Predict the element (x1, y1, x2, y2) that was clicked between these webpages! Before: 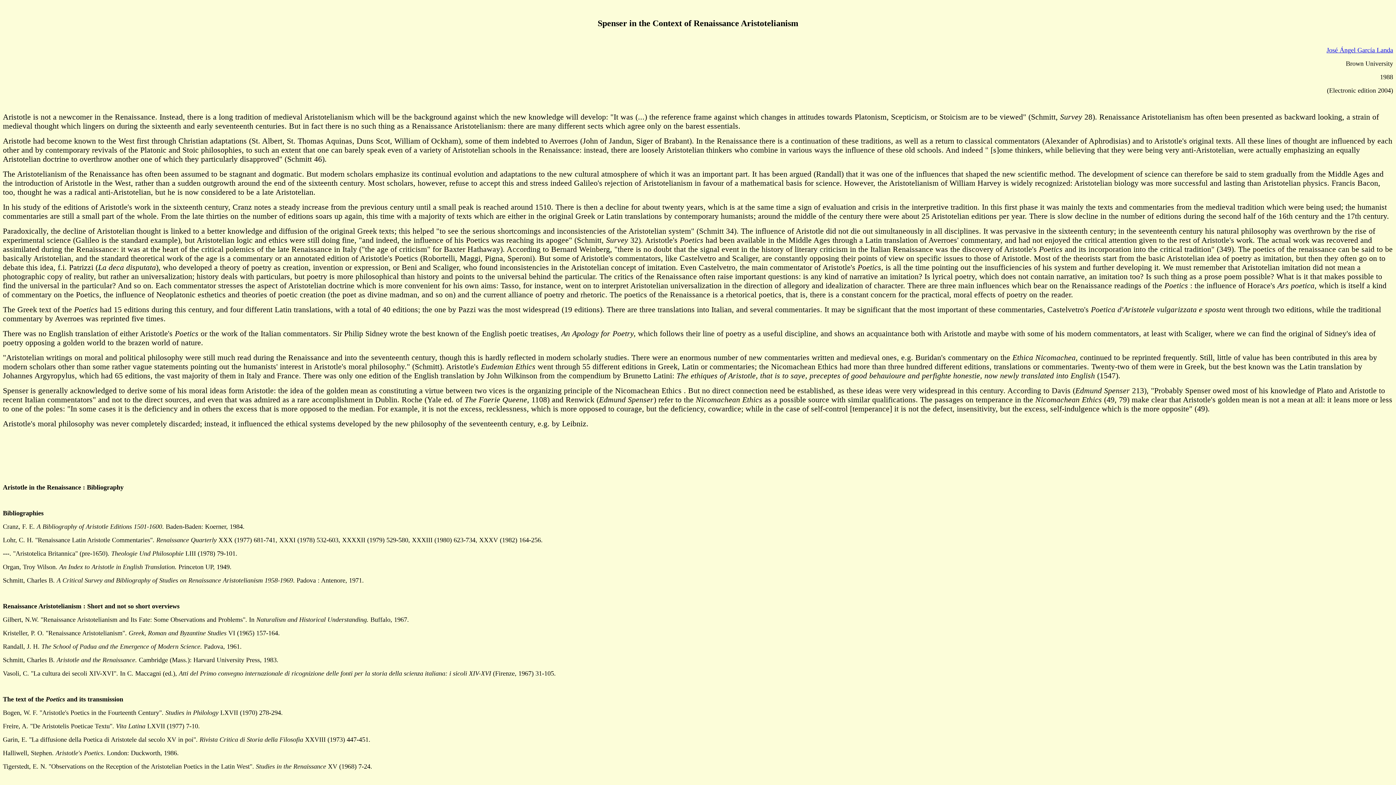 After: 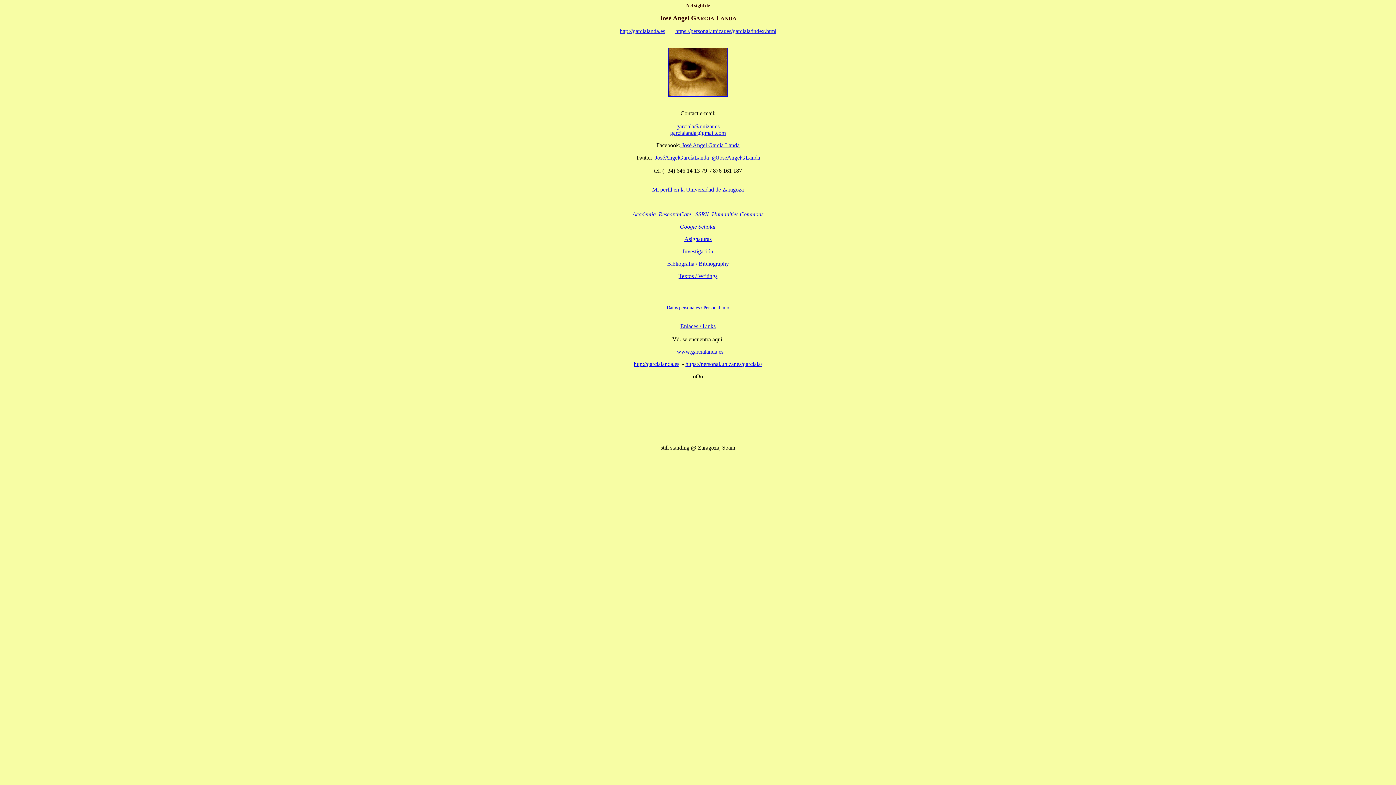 Action: bbox: (1326, 47, 1393, 53) label: José Ángel García Landa